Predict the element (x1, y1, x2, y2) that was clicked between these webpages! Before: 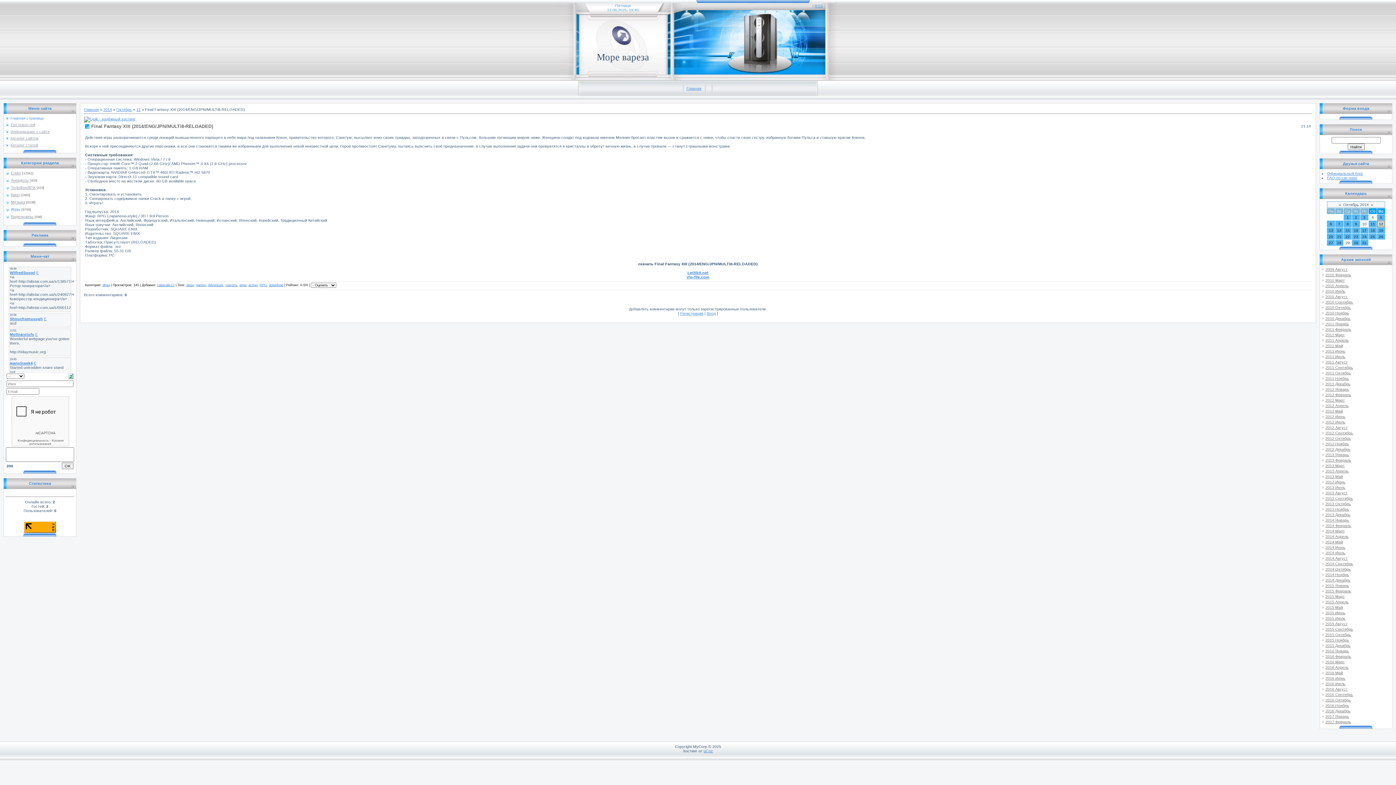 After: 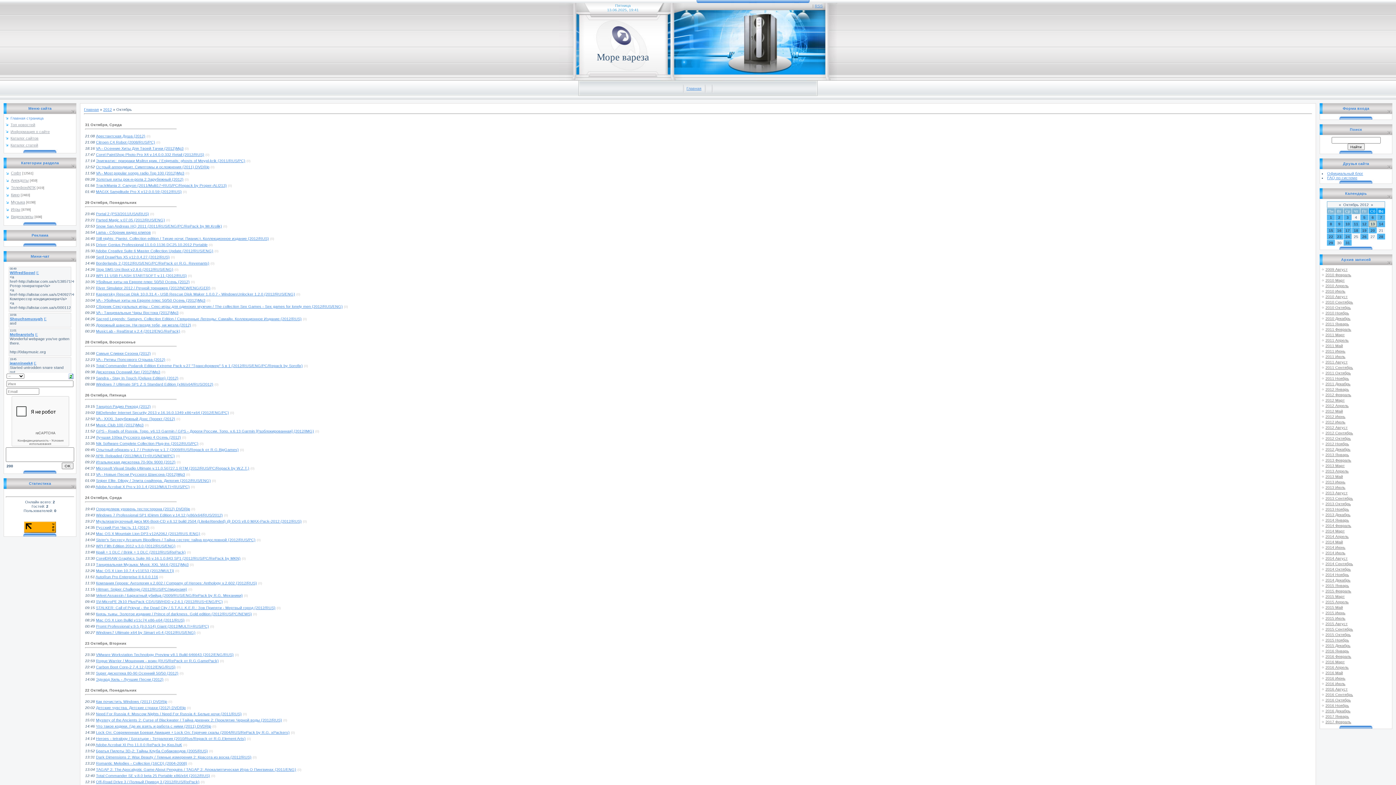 Action: bbox: (1325, 436, 1351, 440) label: 2012 Октябрь